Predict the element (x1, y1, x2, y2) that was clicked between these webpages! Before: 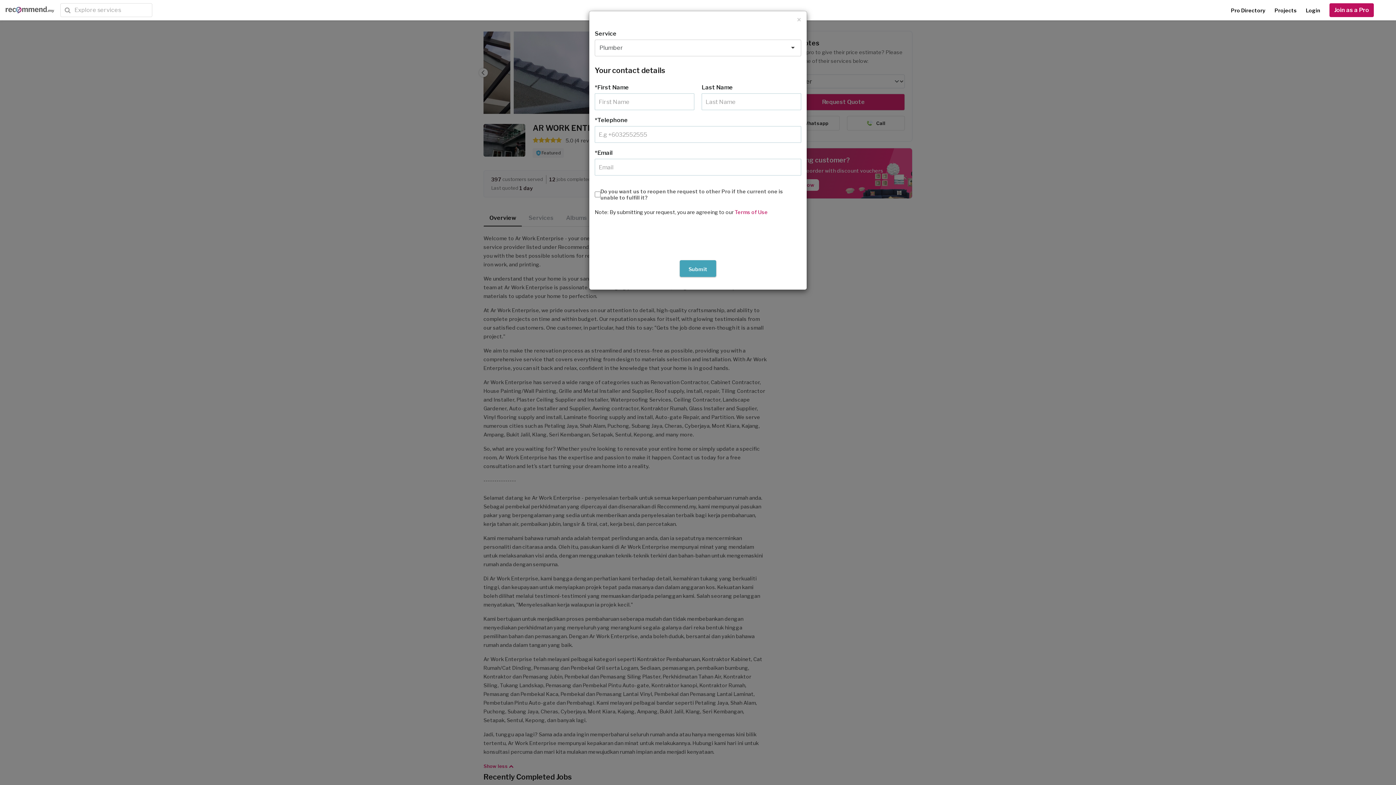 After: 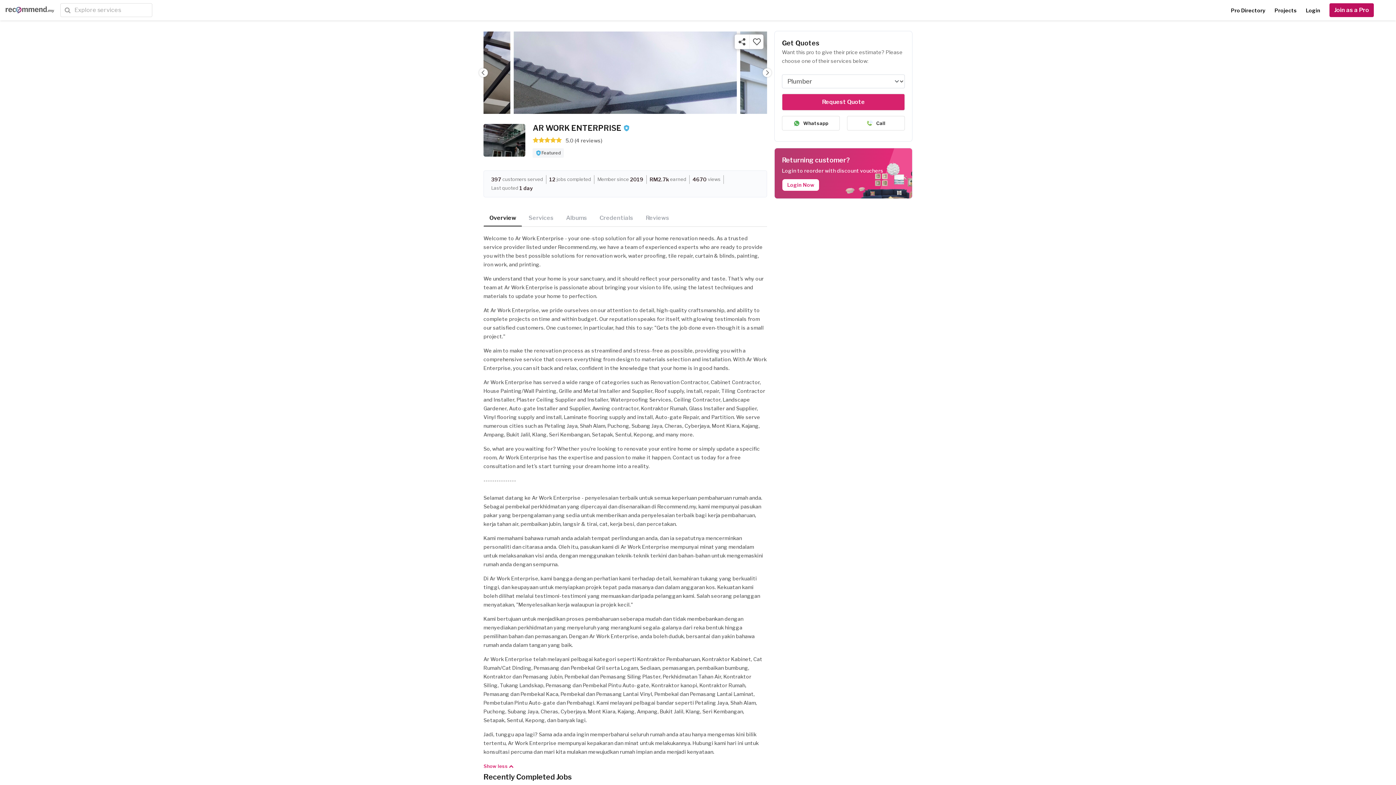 Action: label: Close bbox: (797, 16, 801, 23)